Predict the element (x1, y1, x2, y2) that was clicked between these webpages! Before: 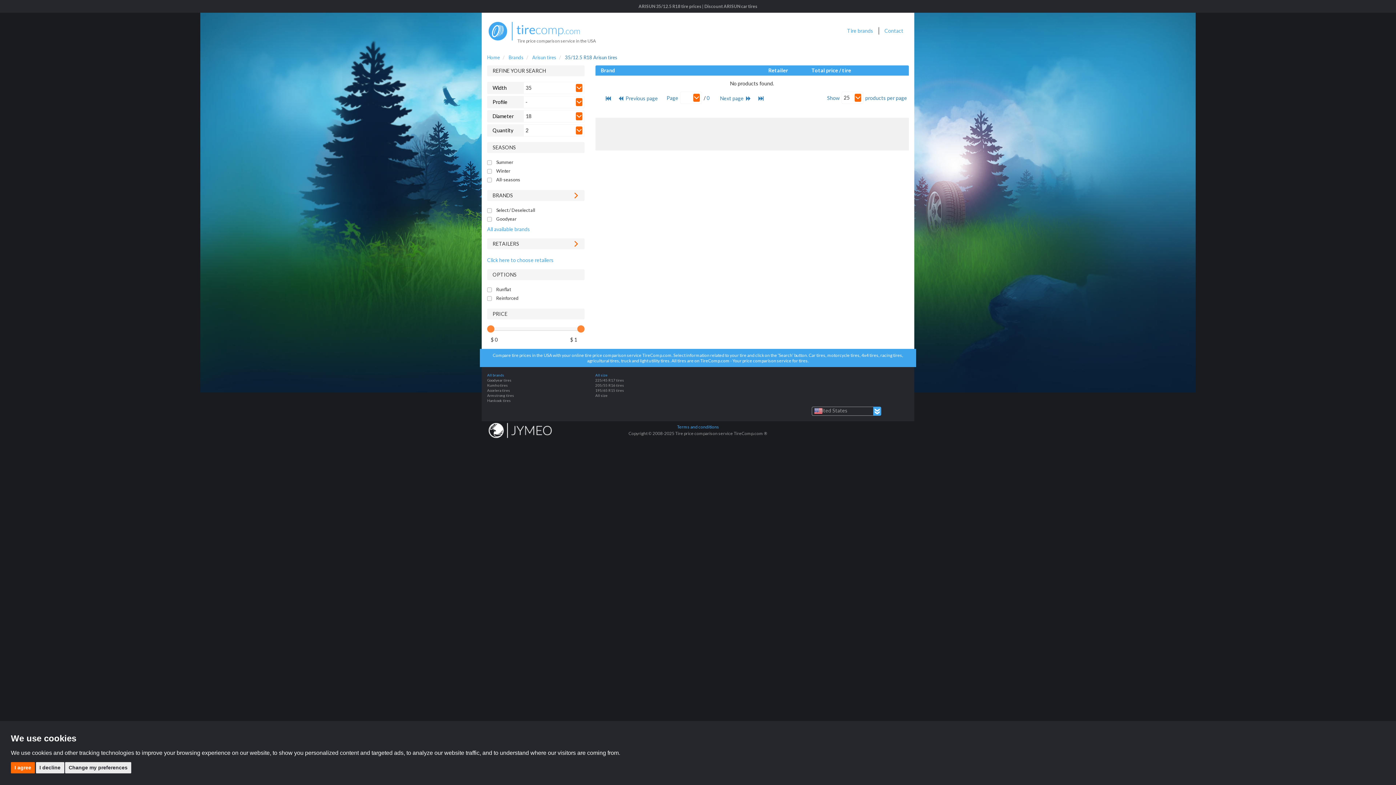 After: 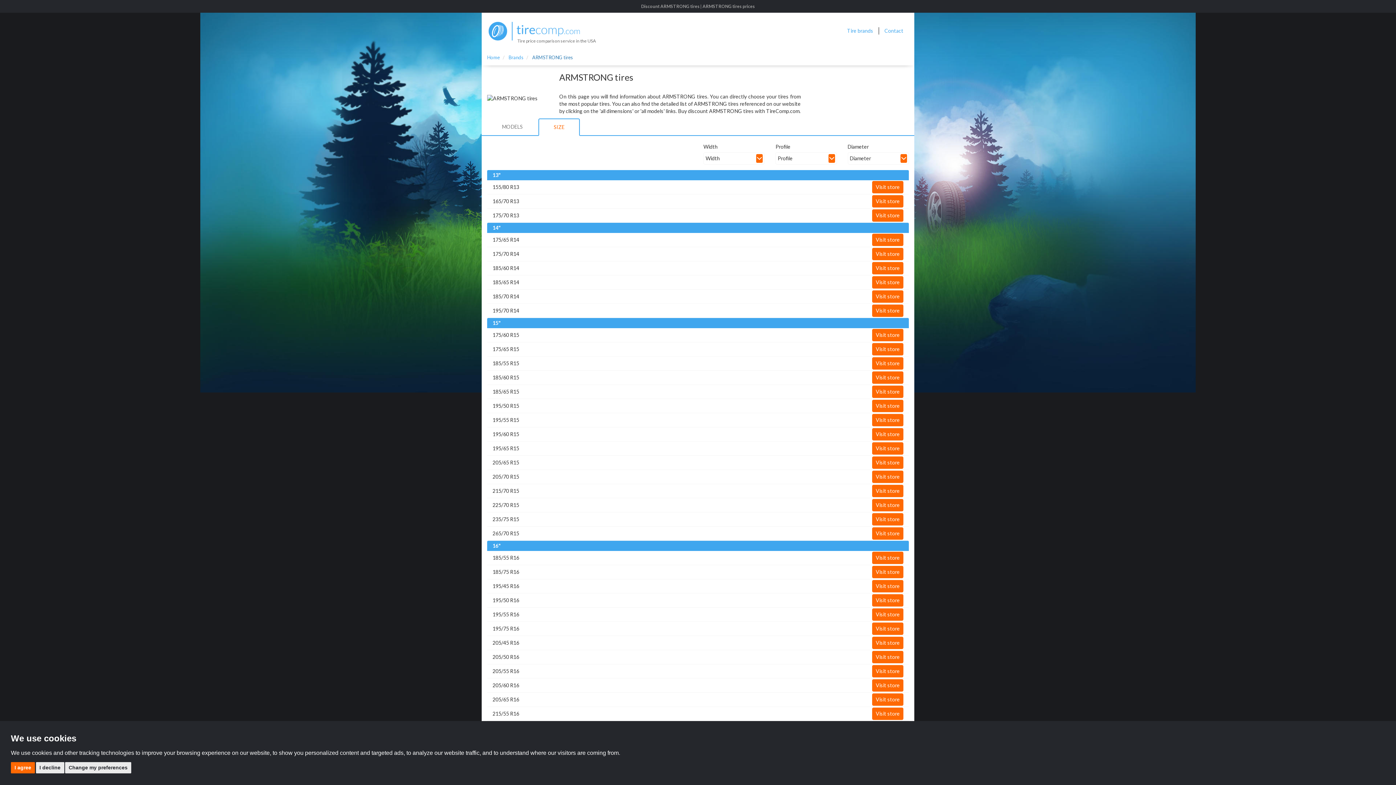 Action: bbox: (487, 393, 514, 397) label: Armstrong tires